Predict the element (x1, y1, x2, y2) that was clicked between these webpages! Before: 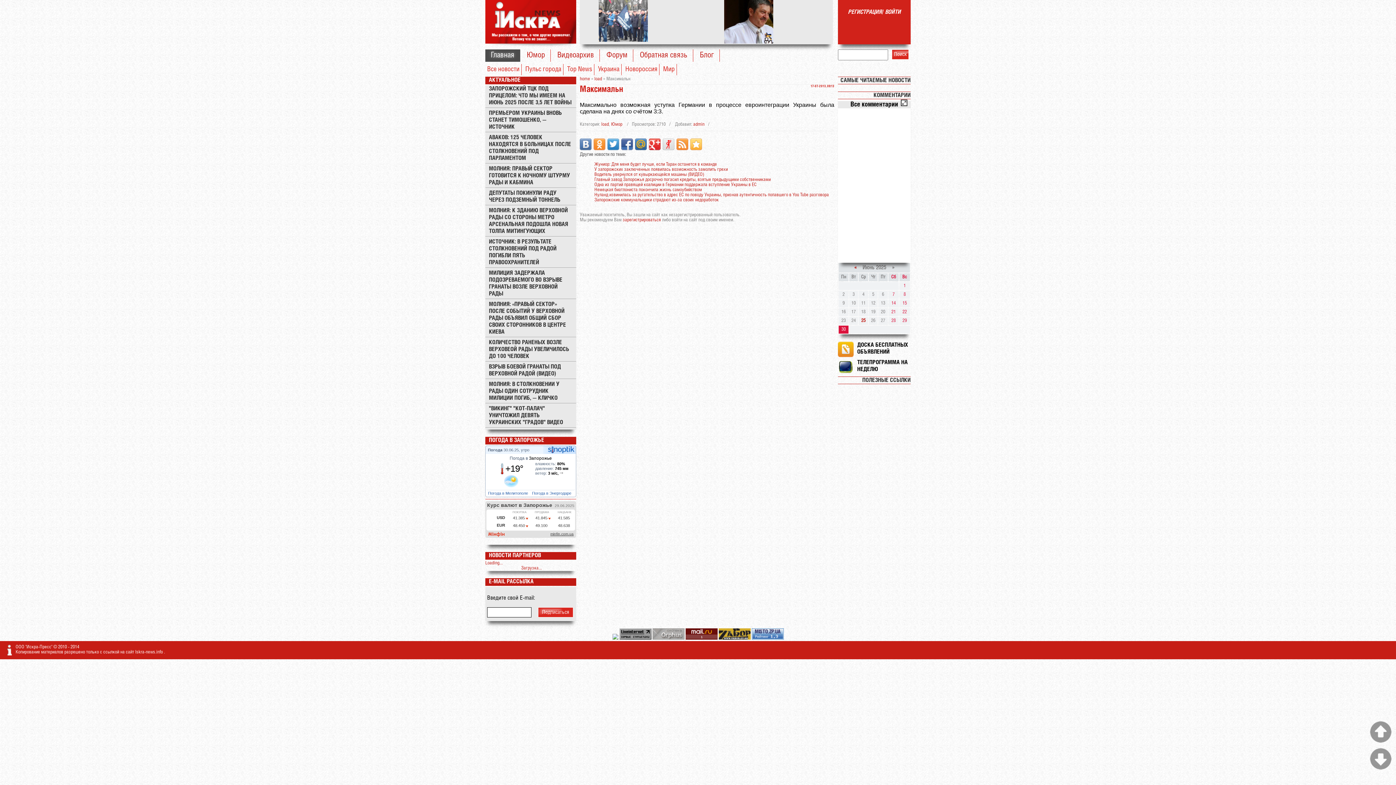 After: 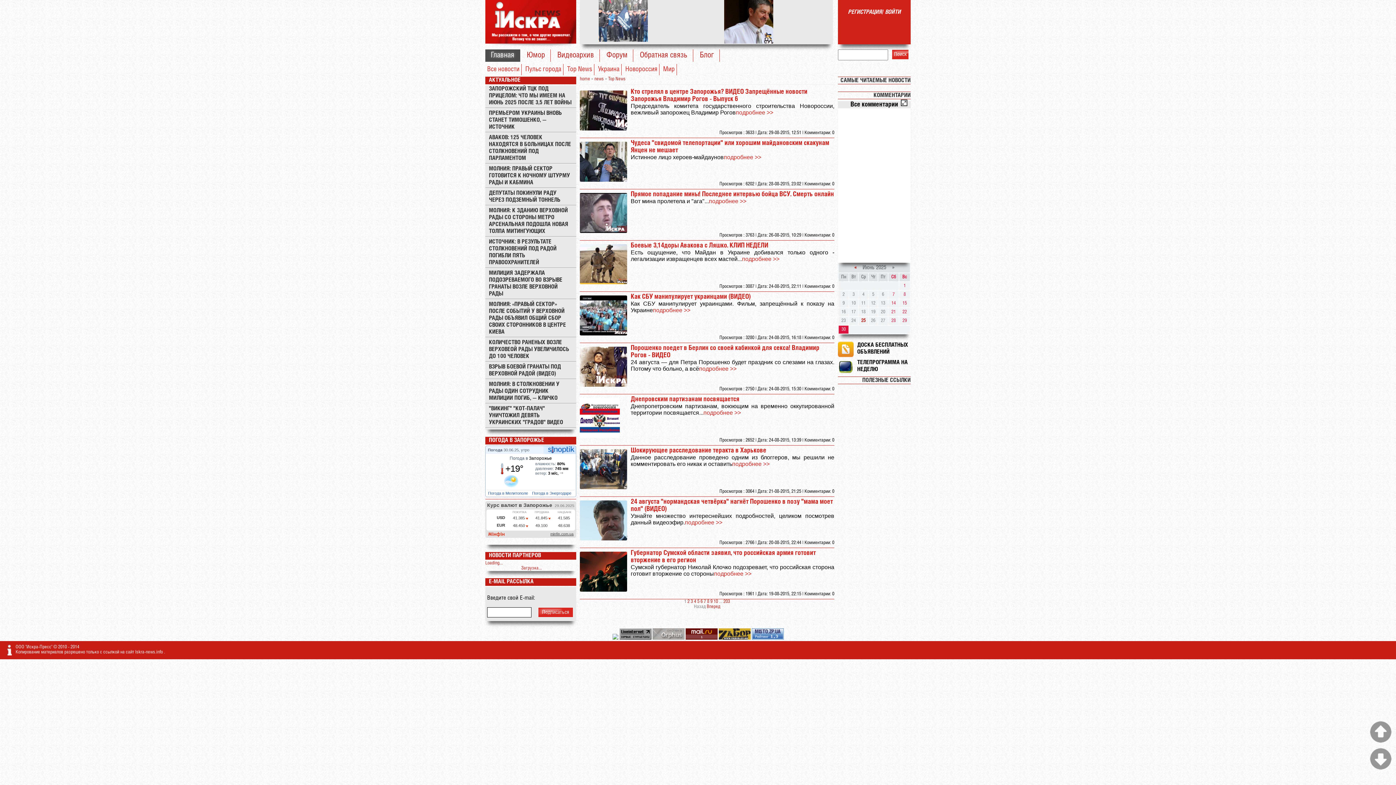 Action: label: Top News bbox: (565, 64, 594, 75)